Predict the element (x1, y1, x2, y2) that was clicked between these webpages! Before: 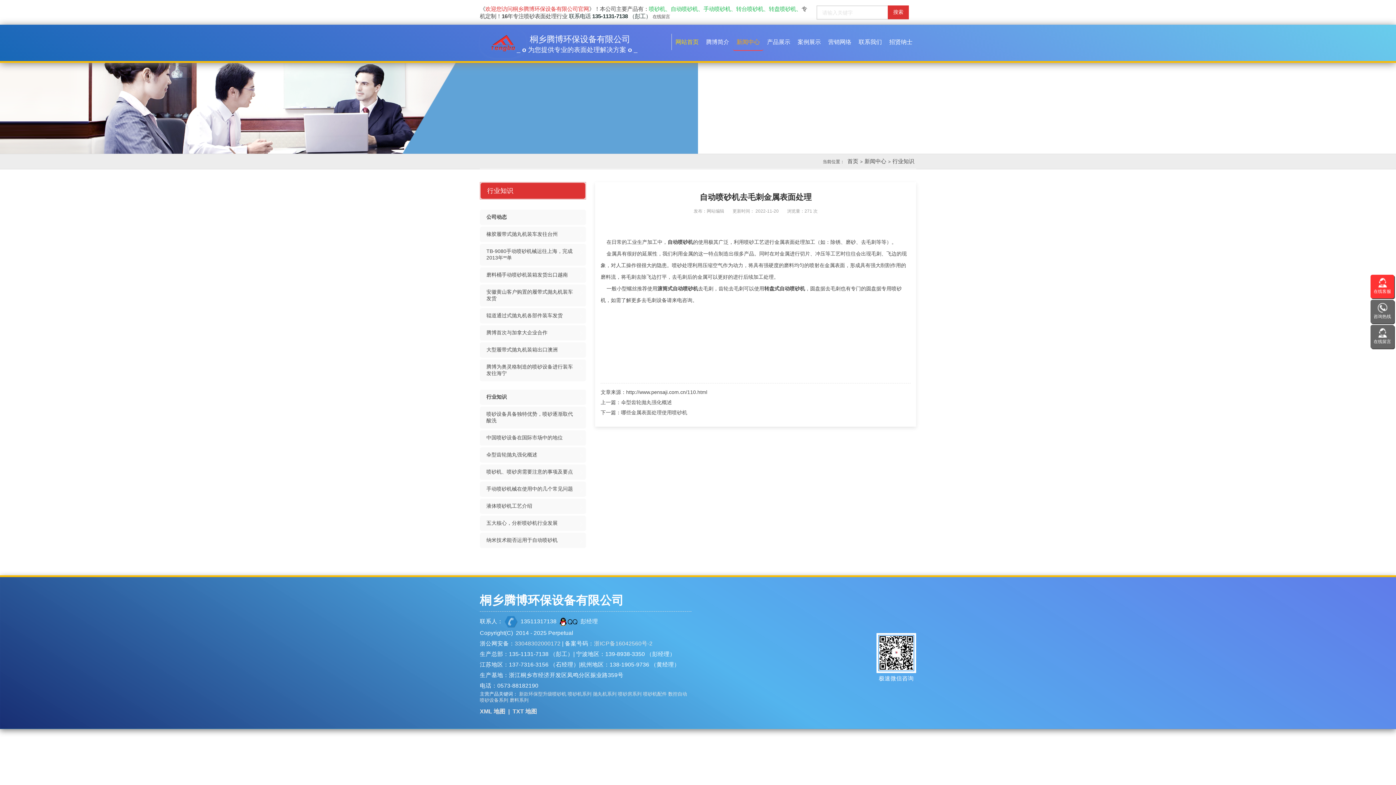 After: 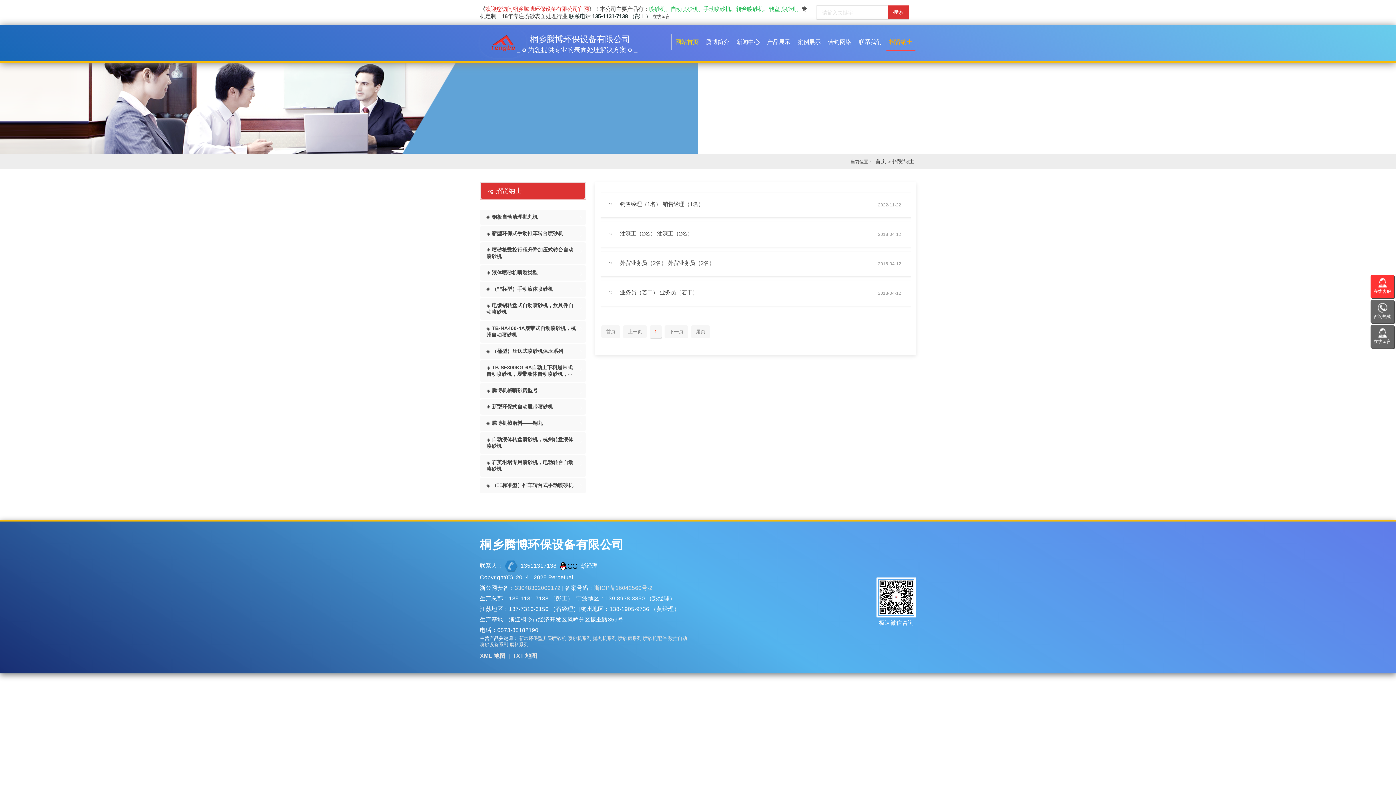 Action: bbox: (885, 33, 916, 50) label: 招贤纳士